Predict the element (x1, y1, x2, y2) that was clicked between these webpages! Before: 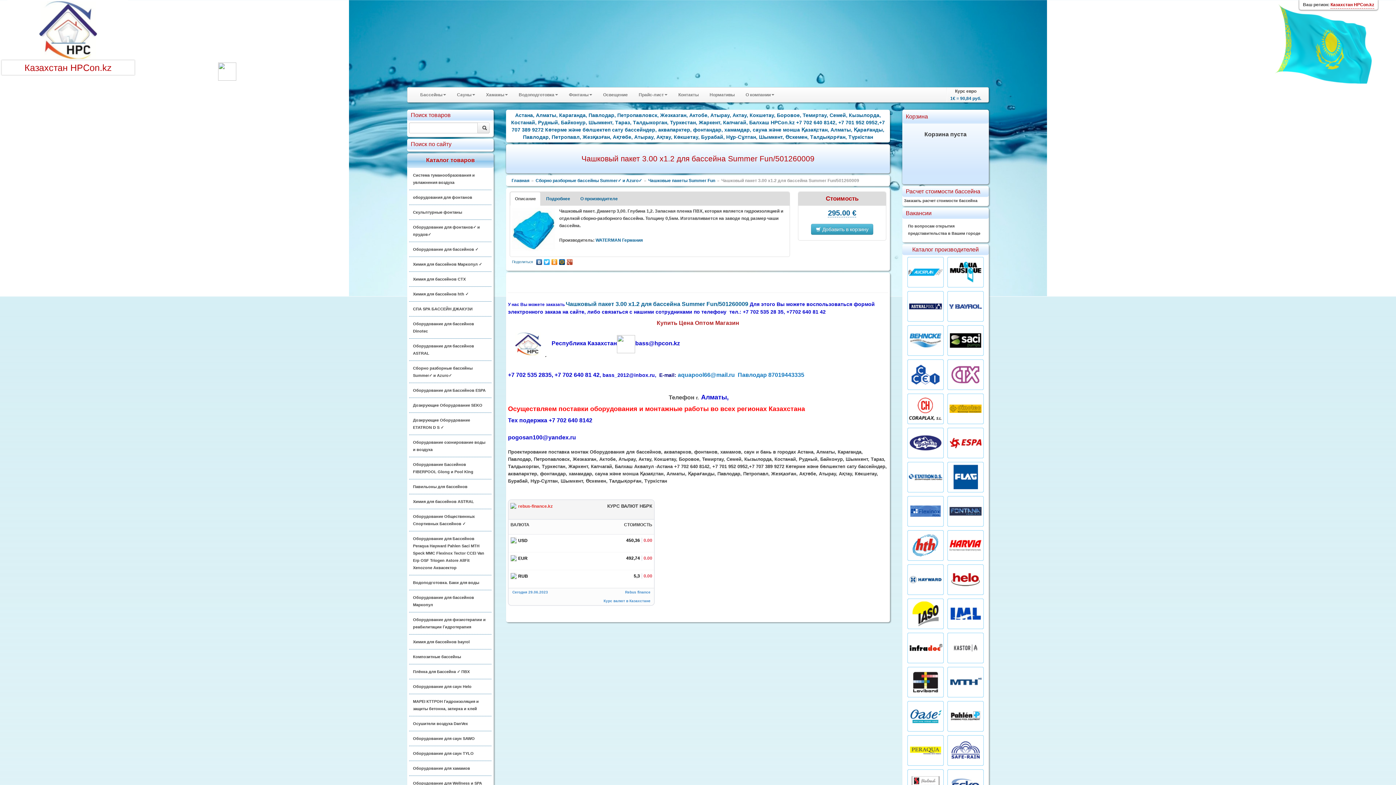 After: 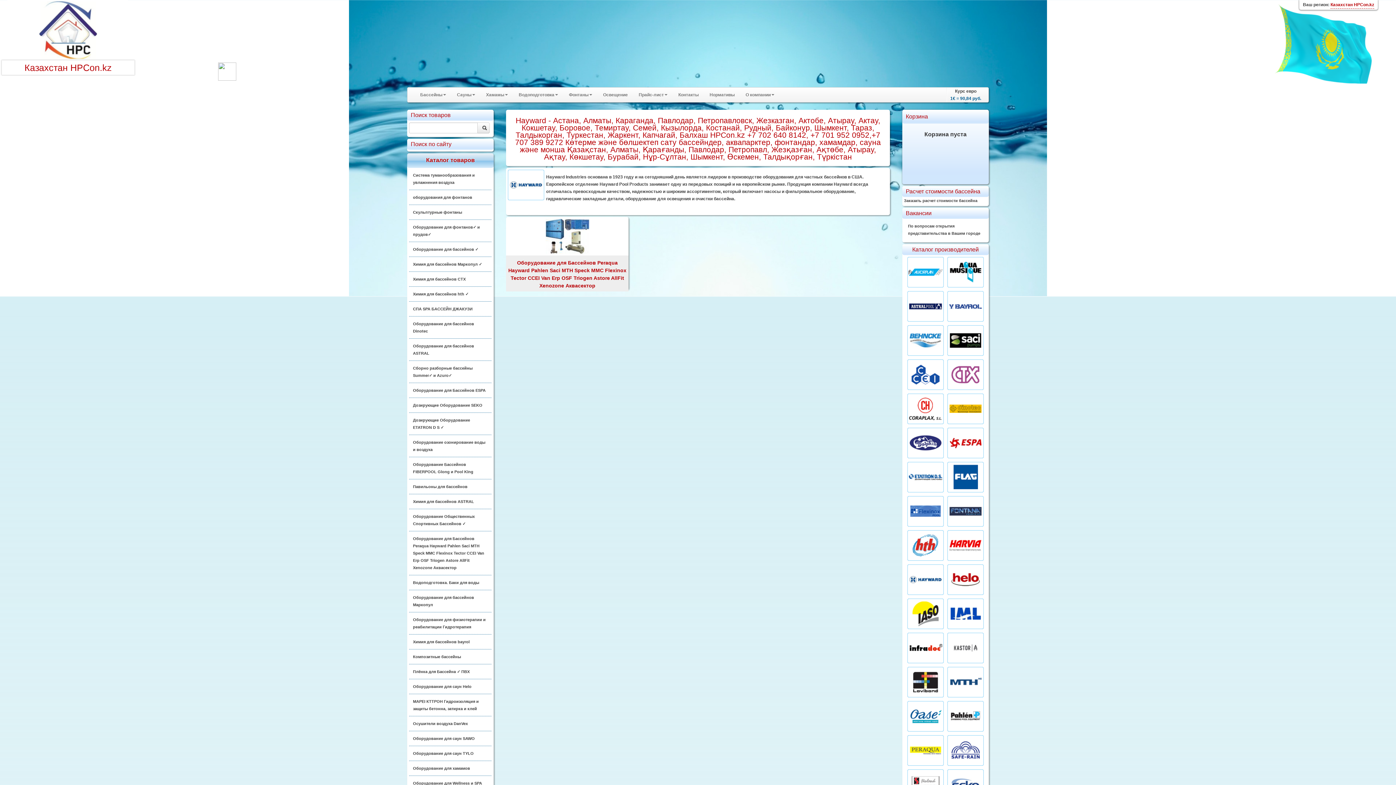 Action: bbox: (905, 577, 945, 581)